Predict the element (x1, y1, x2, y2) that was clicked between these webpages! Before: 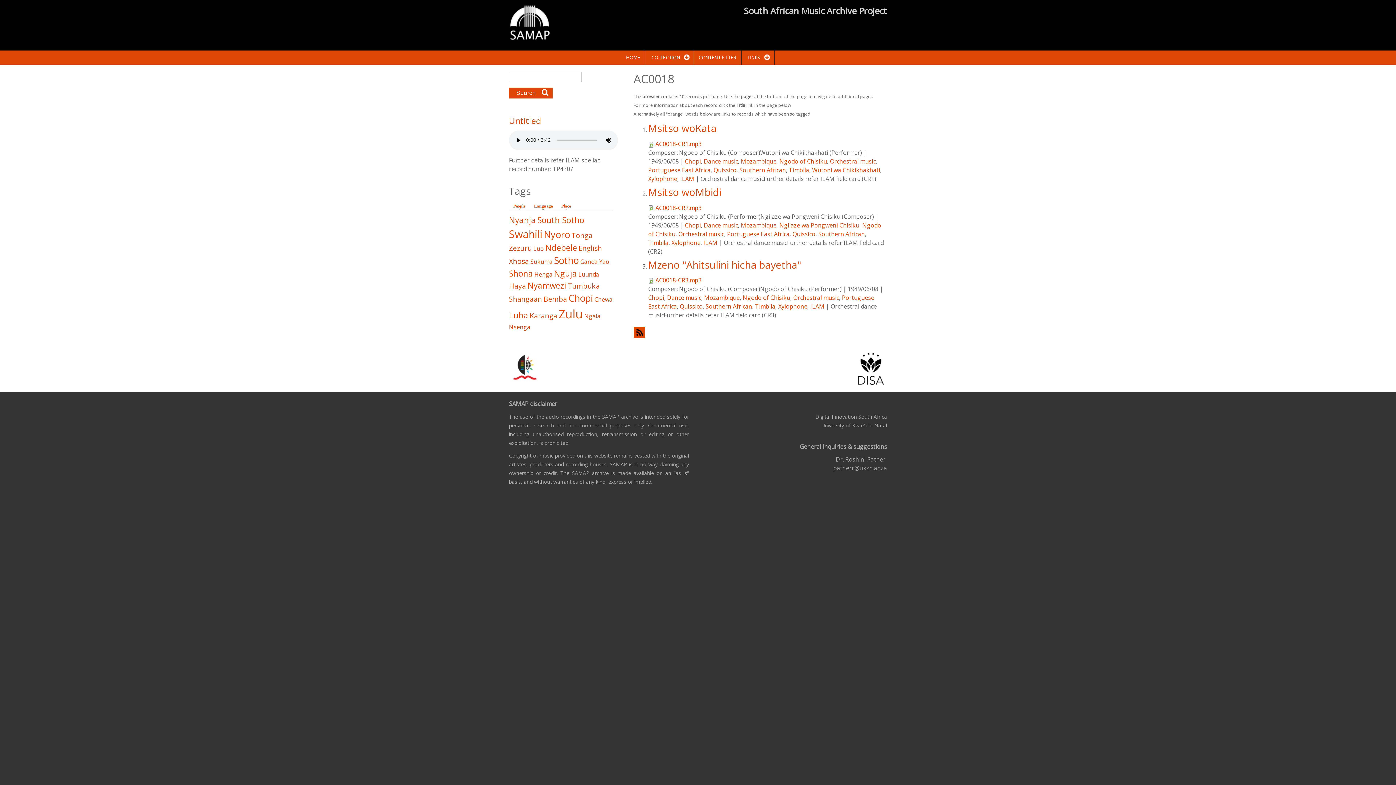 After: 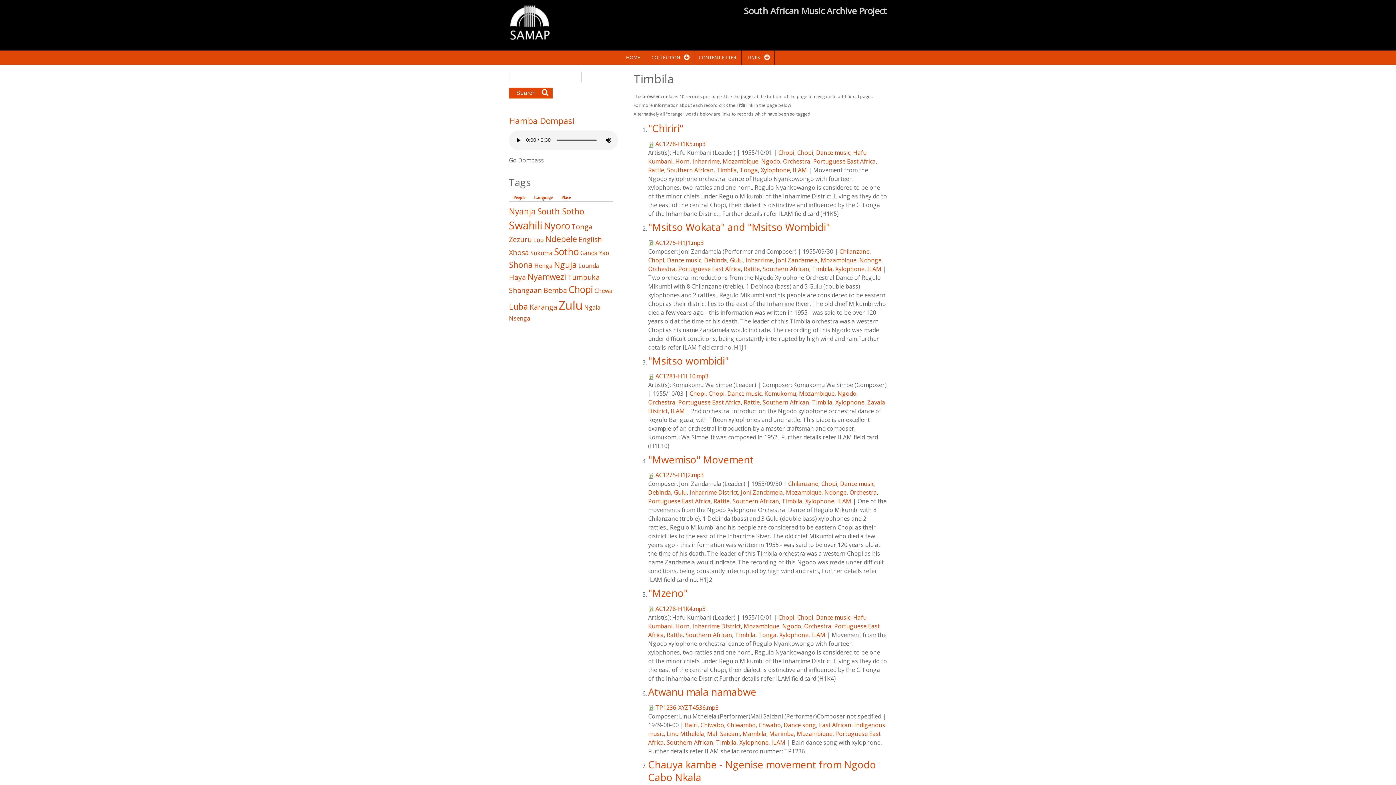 Action: bbox: (789, 166, 809, 174) label: Timbila